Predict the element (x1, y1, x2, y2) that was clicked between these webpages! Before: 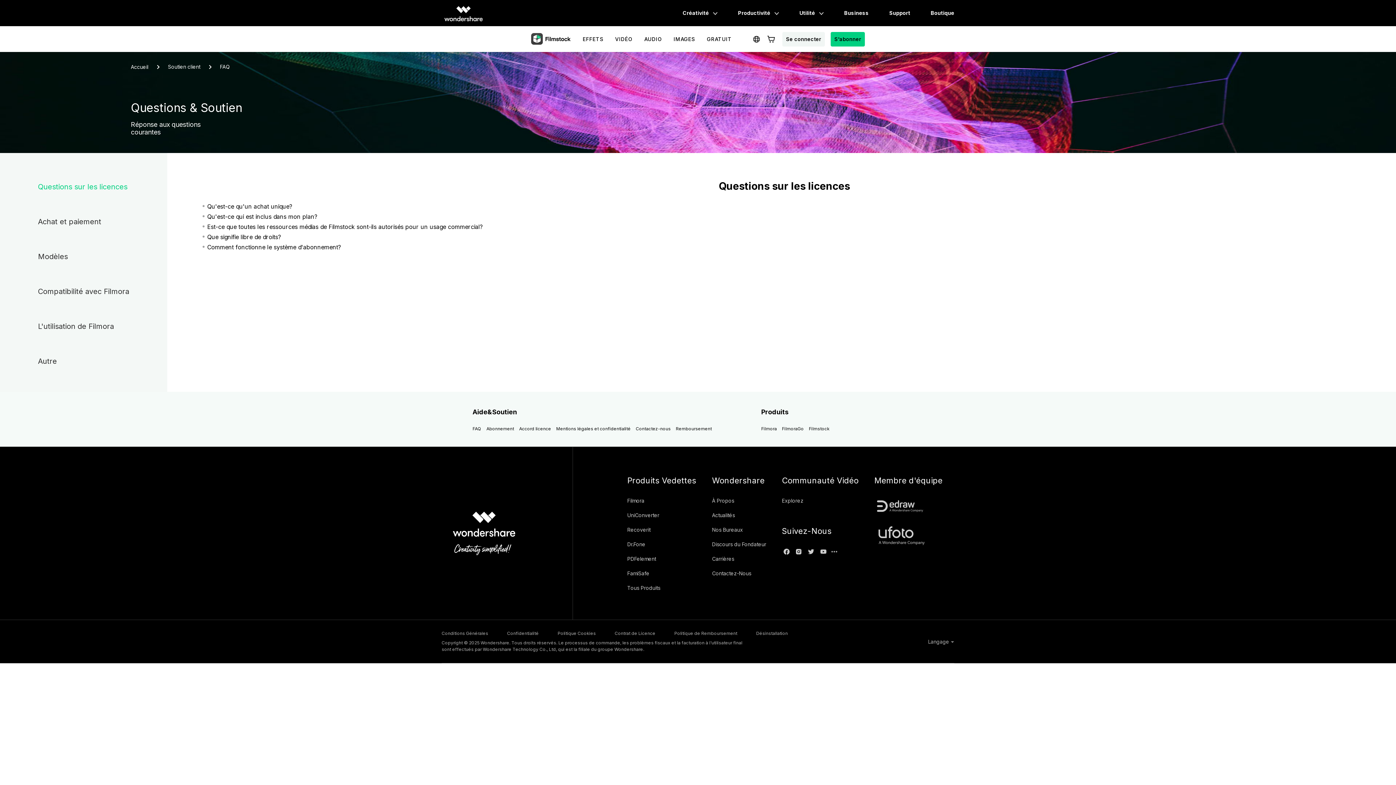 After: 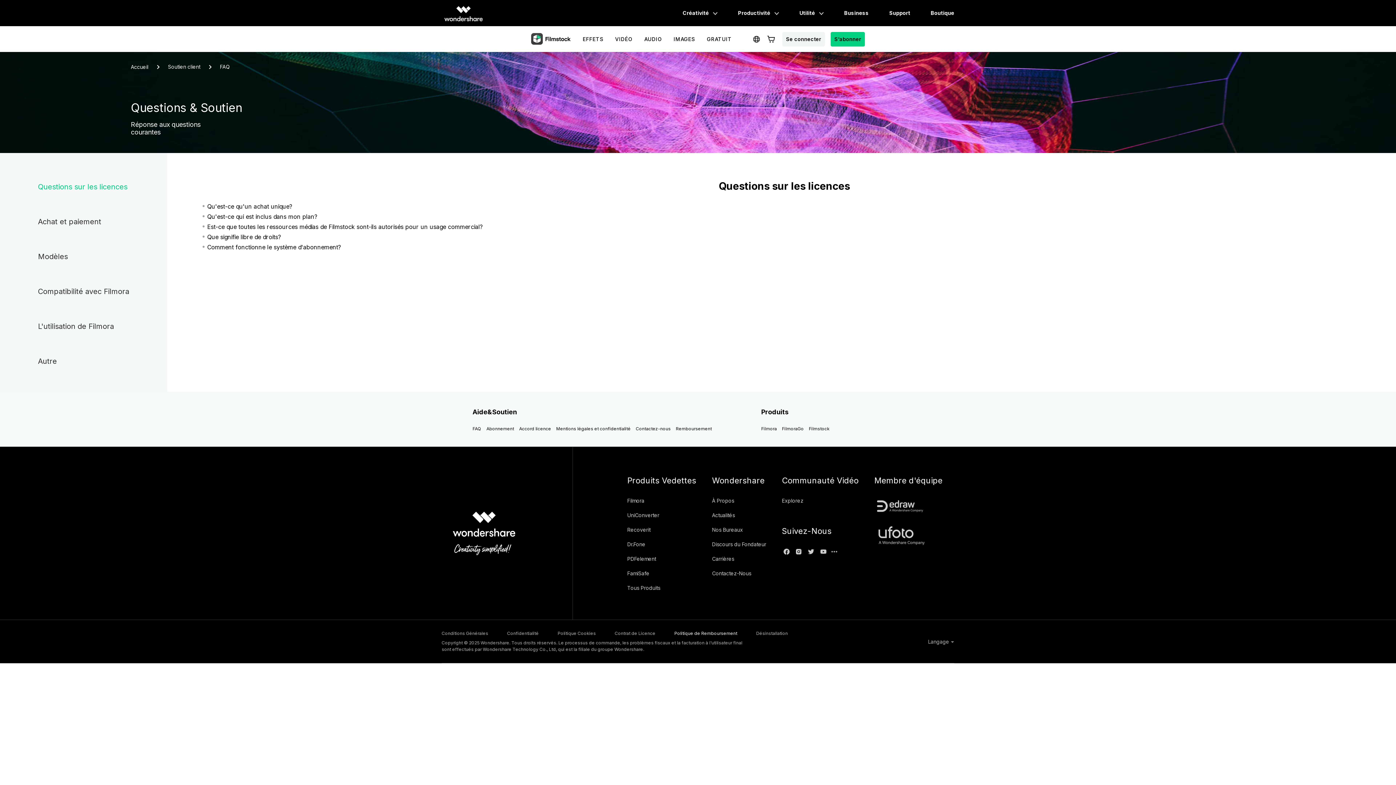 Action: bbox: (674, 630, 756, 637) label: Politique de Remboursement